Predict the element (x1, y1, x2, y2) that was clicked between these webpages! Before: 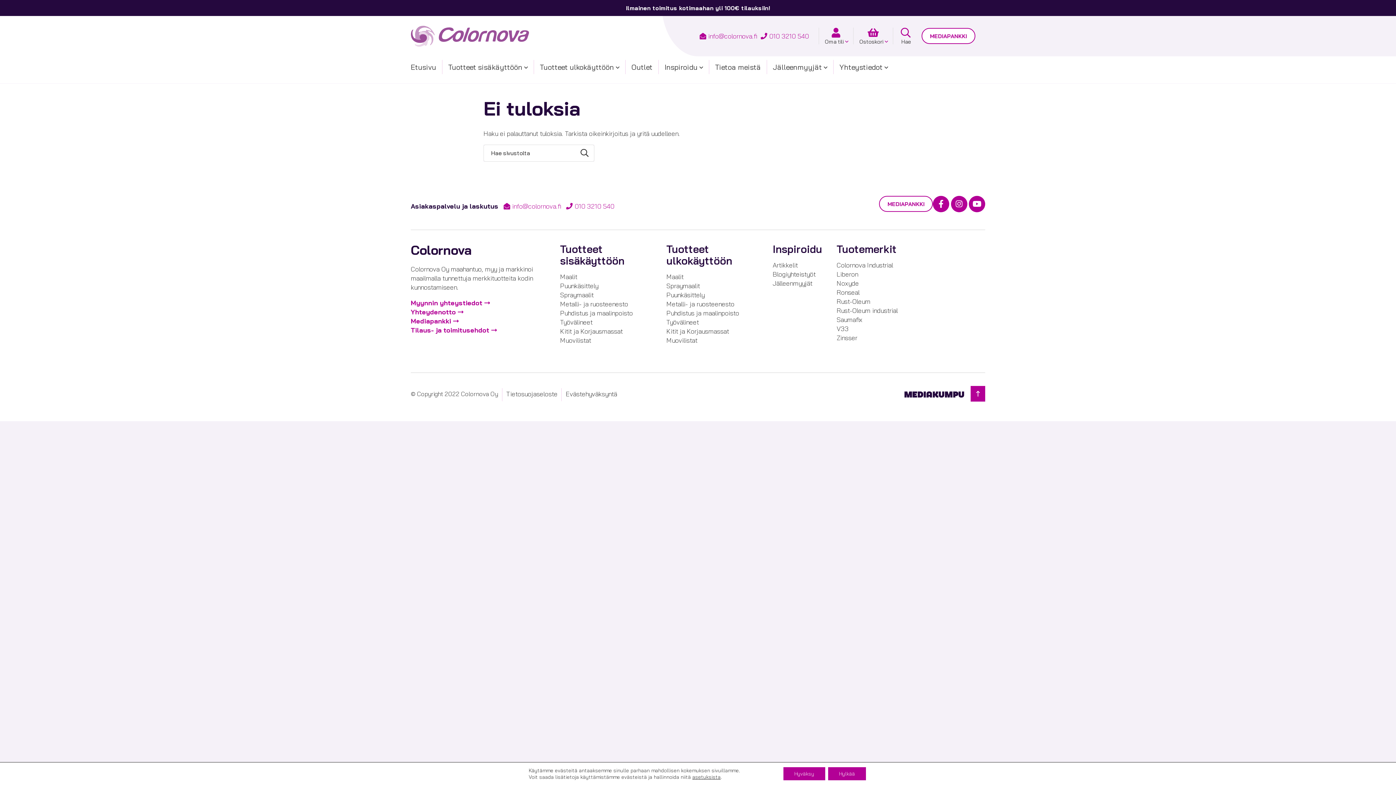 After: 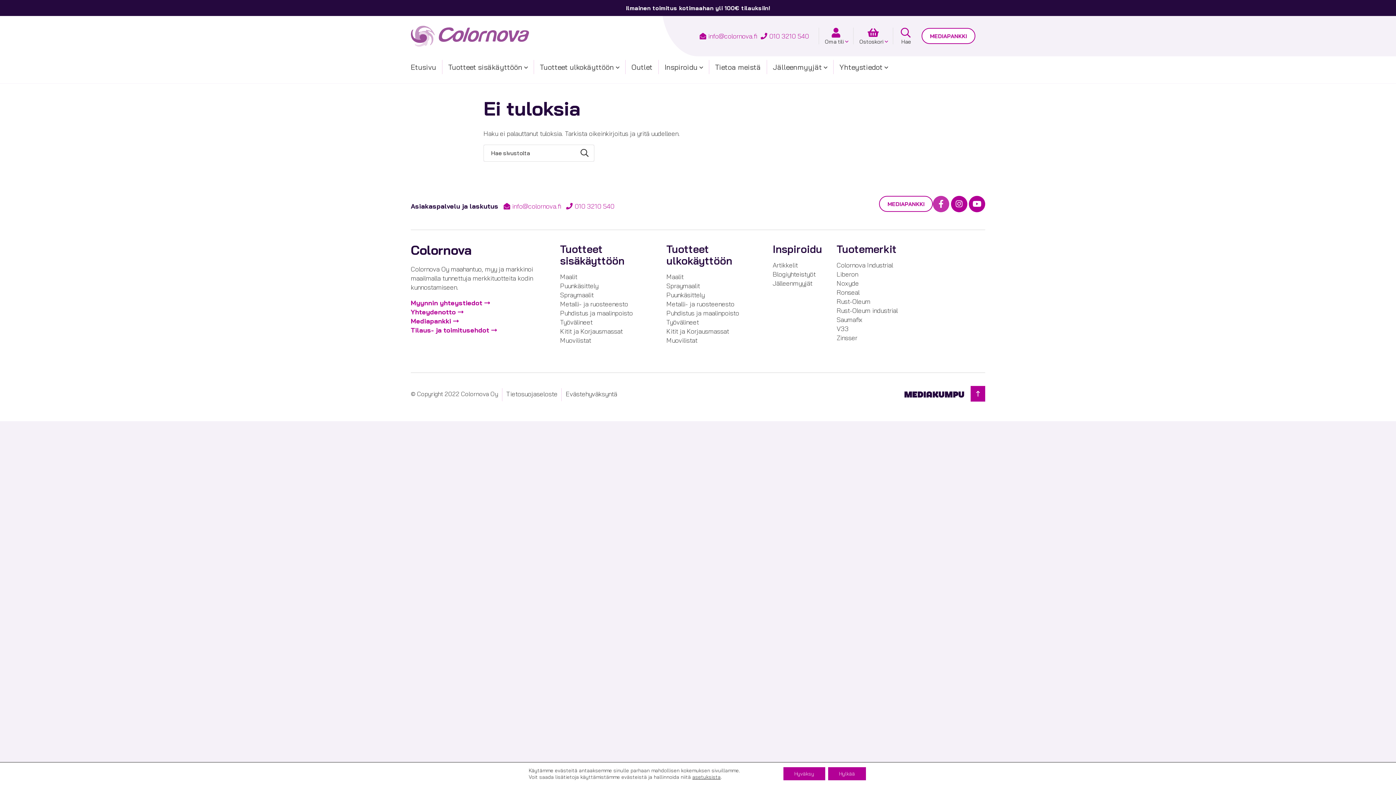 Action: label: Facebook bbox: (933, 195, 949, 212)